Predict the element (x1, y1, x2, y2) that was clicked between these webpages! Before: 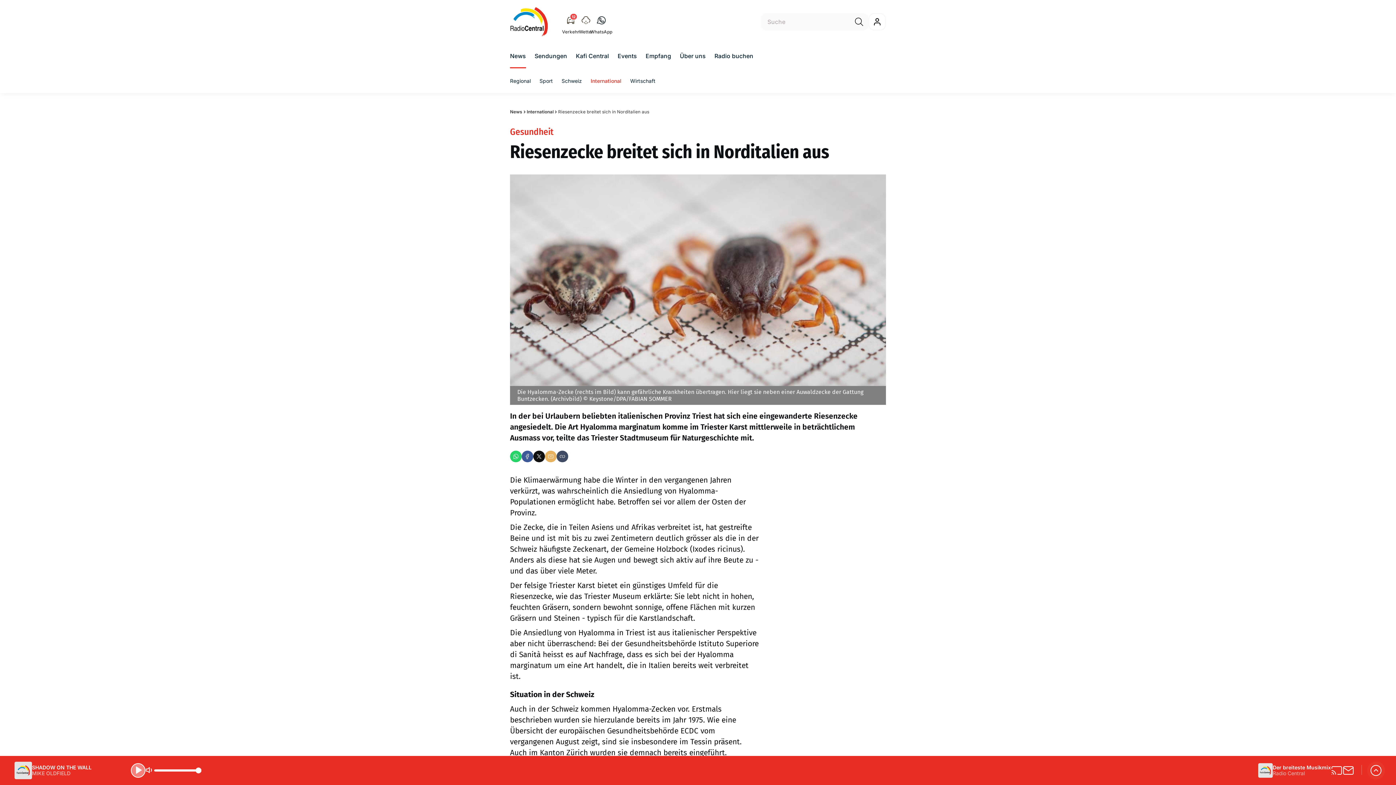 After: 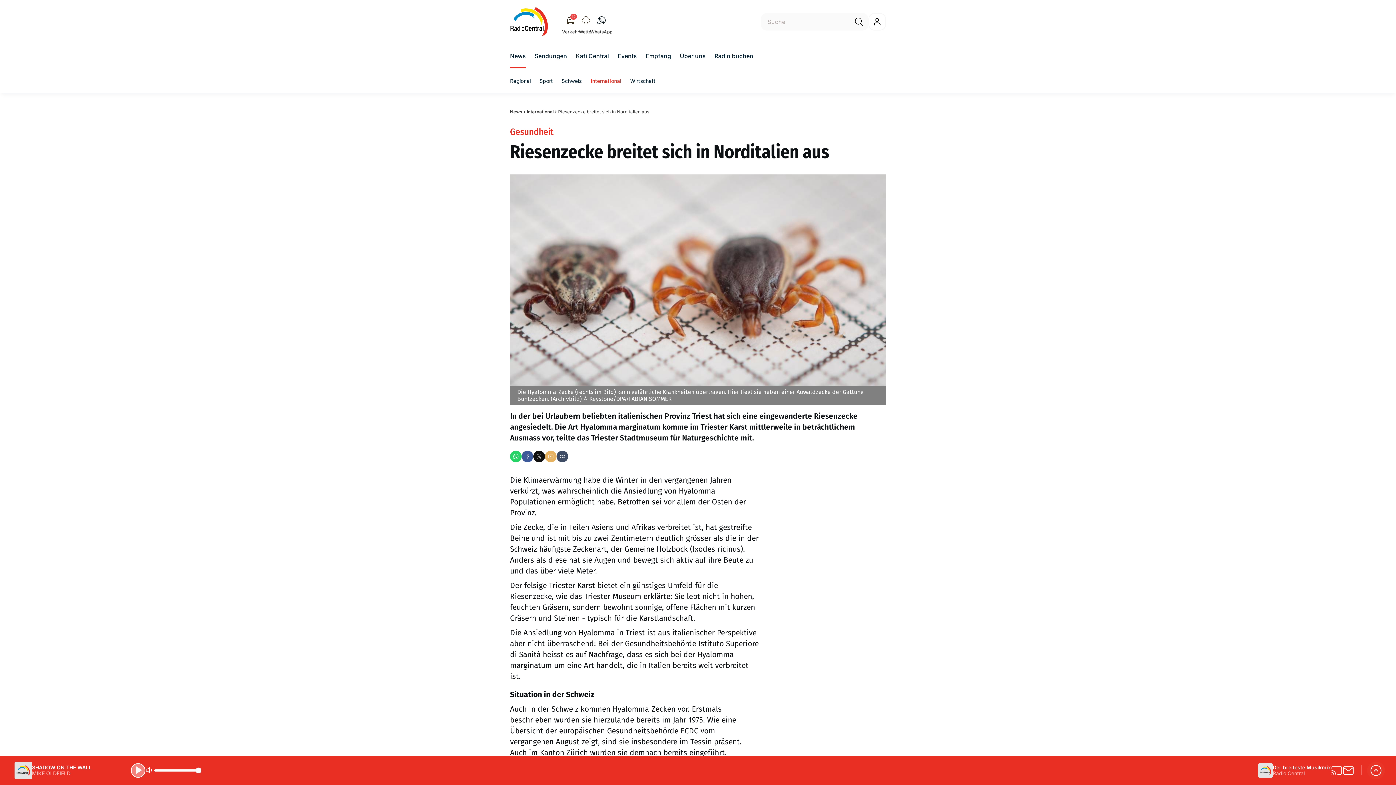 Action: label: kopieren bbox: (556, 450, 568, 462)